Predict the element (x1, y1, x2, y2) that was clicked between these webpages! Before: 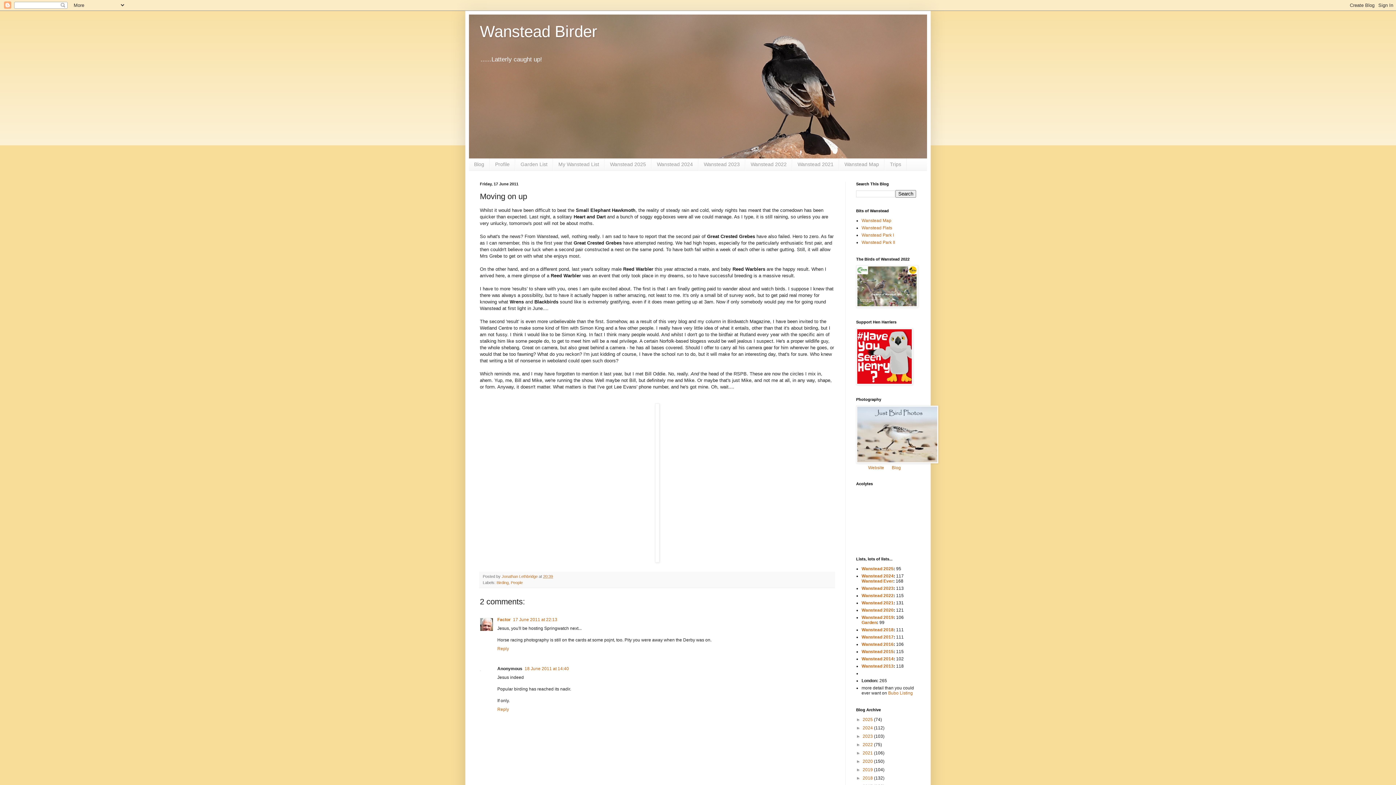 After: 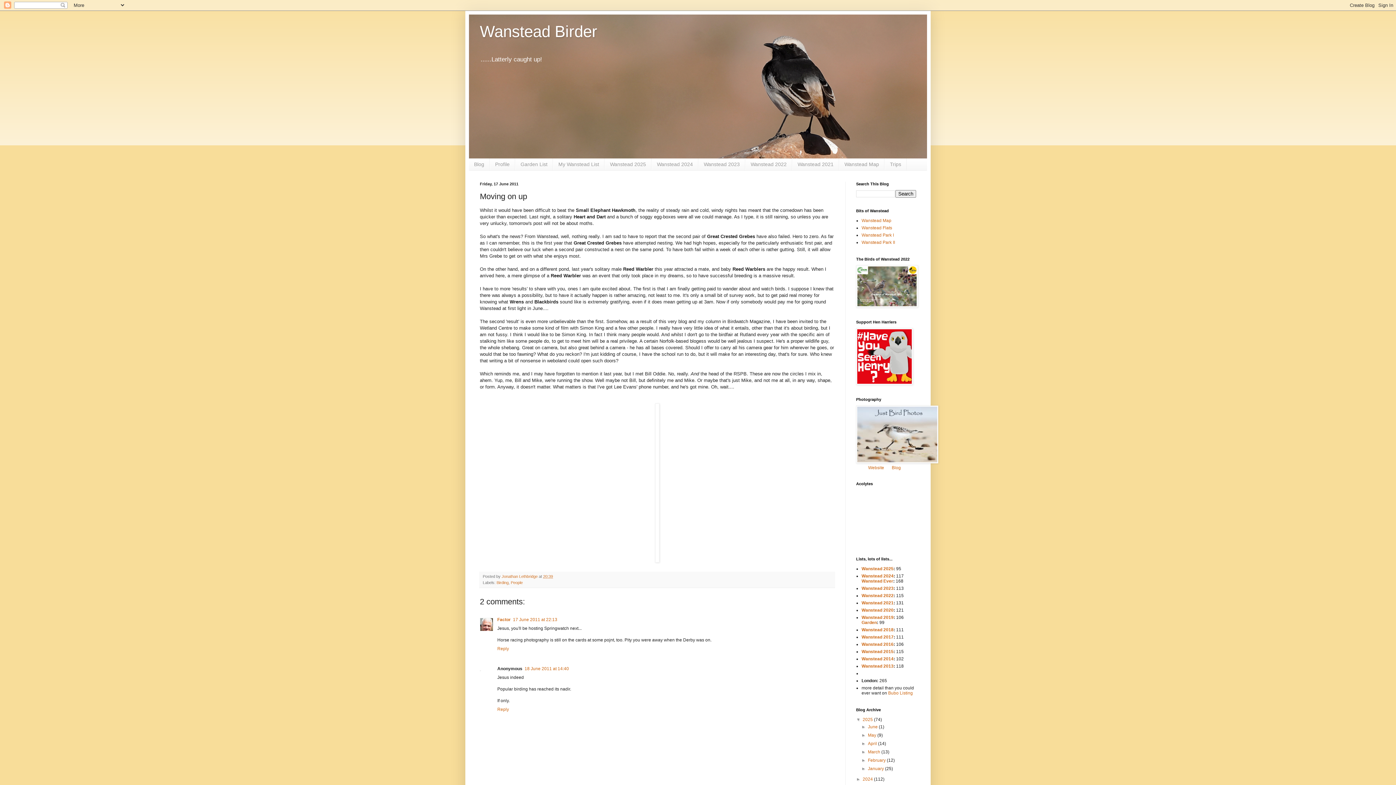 Action: bbox: (856, 717, 862, 722) label: ►  